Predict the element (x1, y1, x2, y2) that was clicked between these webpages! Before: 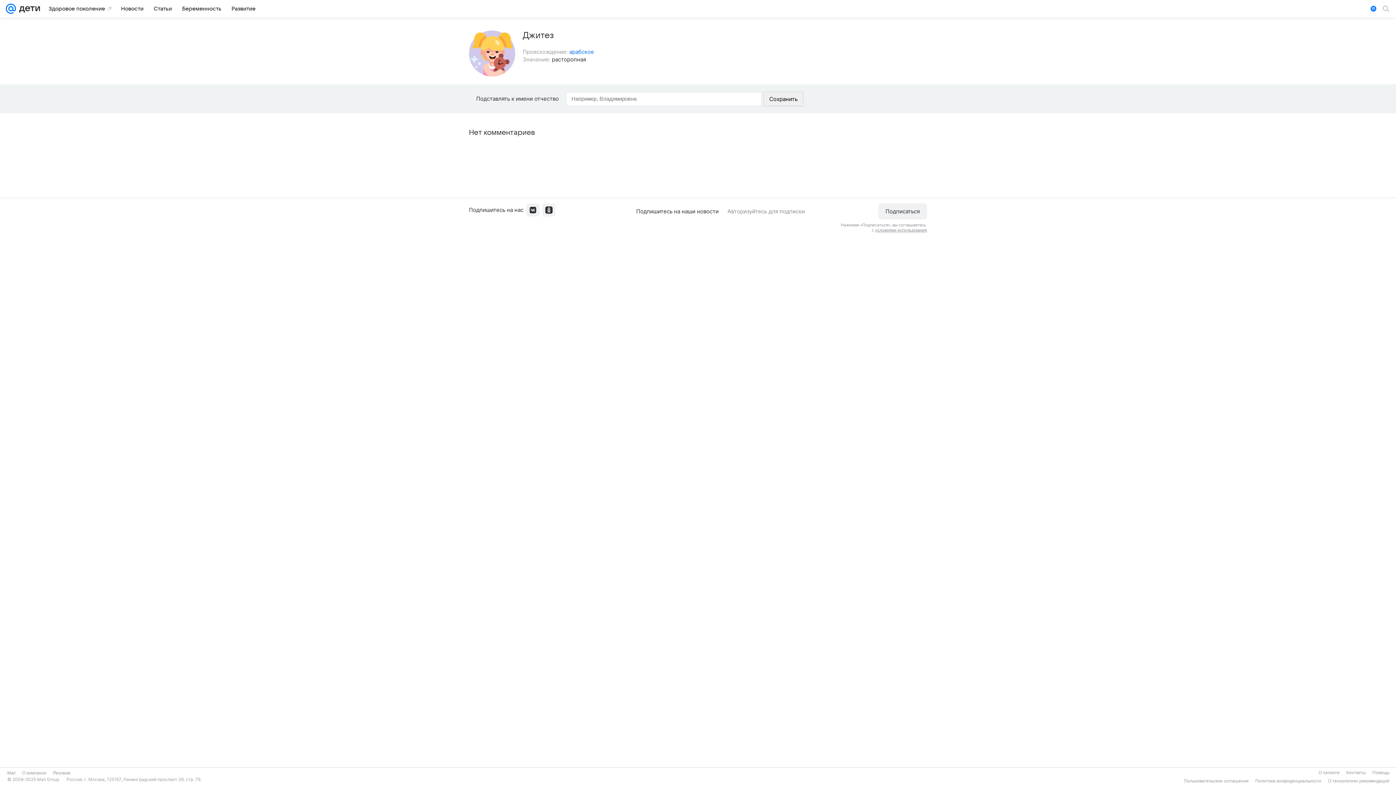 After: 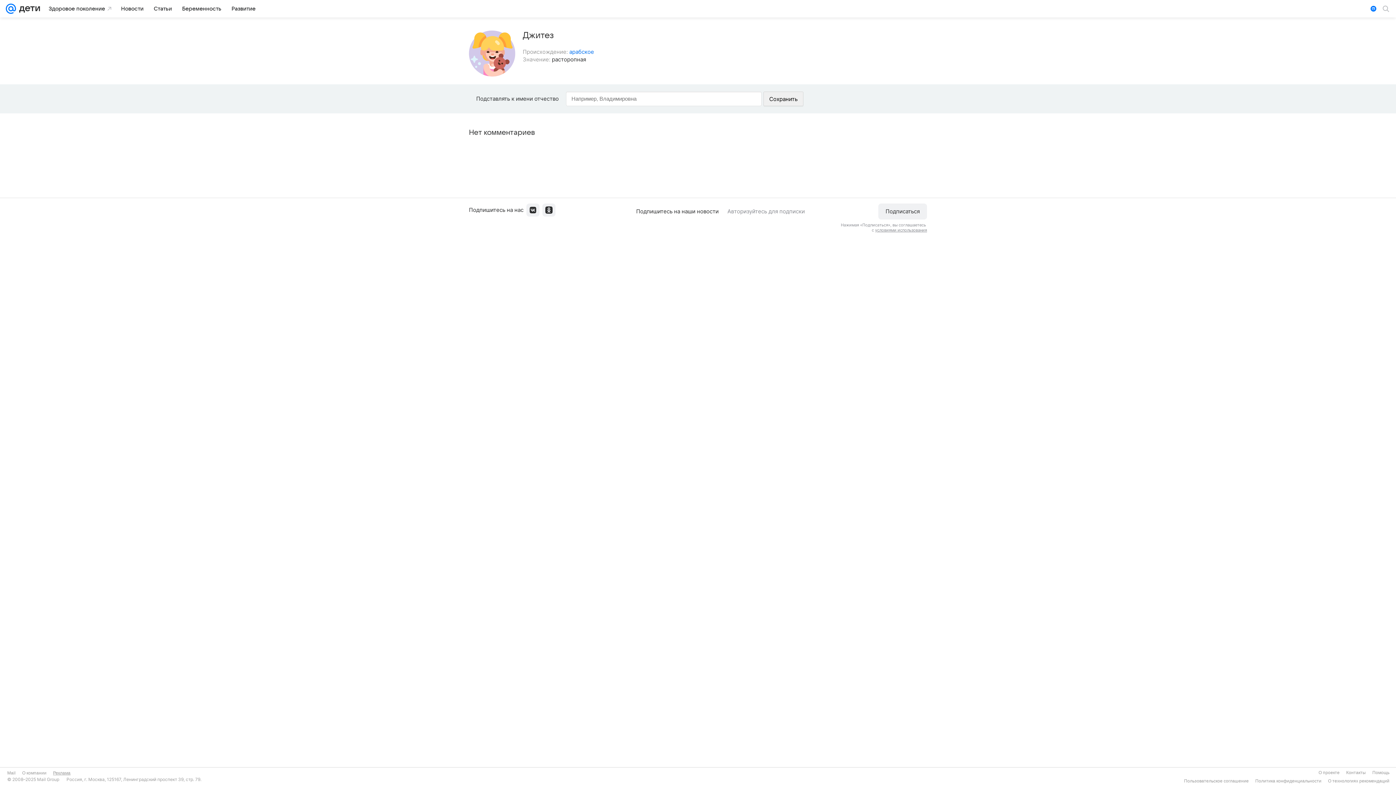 Action: label: Реклама bbox: (53, 770, 70, 776)